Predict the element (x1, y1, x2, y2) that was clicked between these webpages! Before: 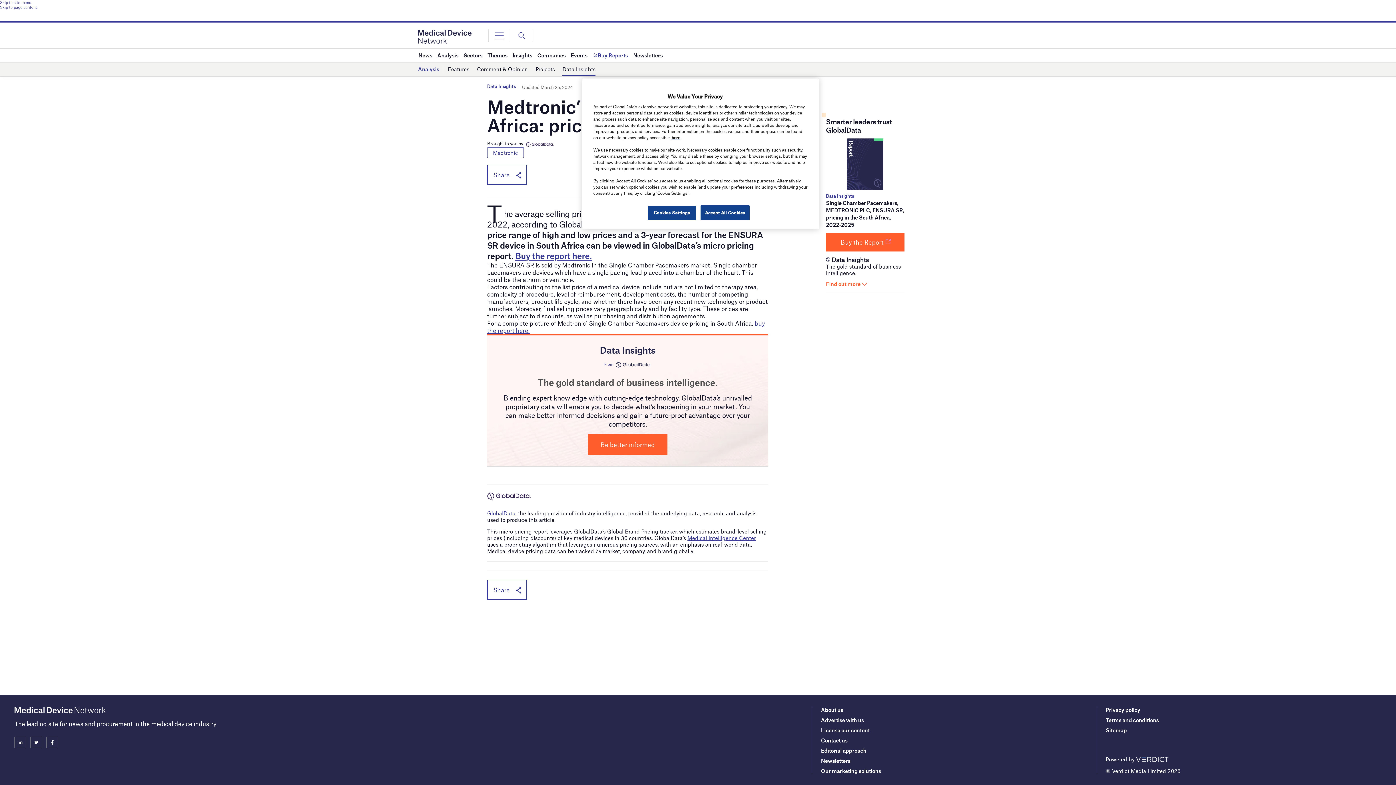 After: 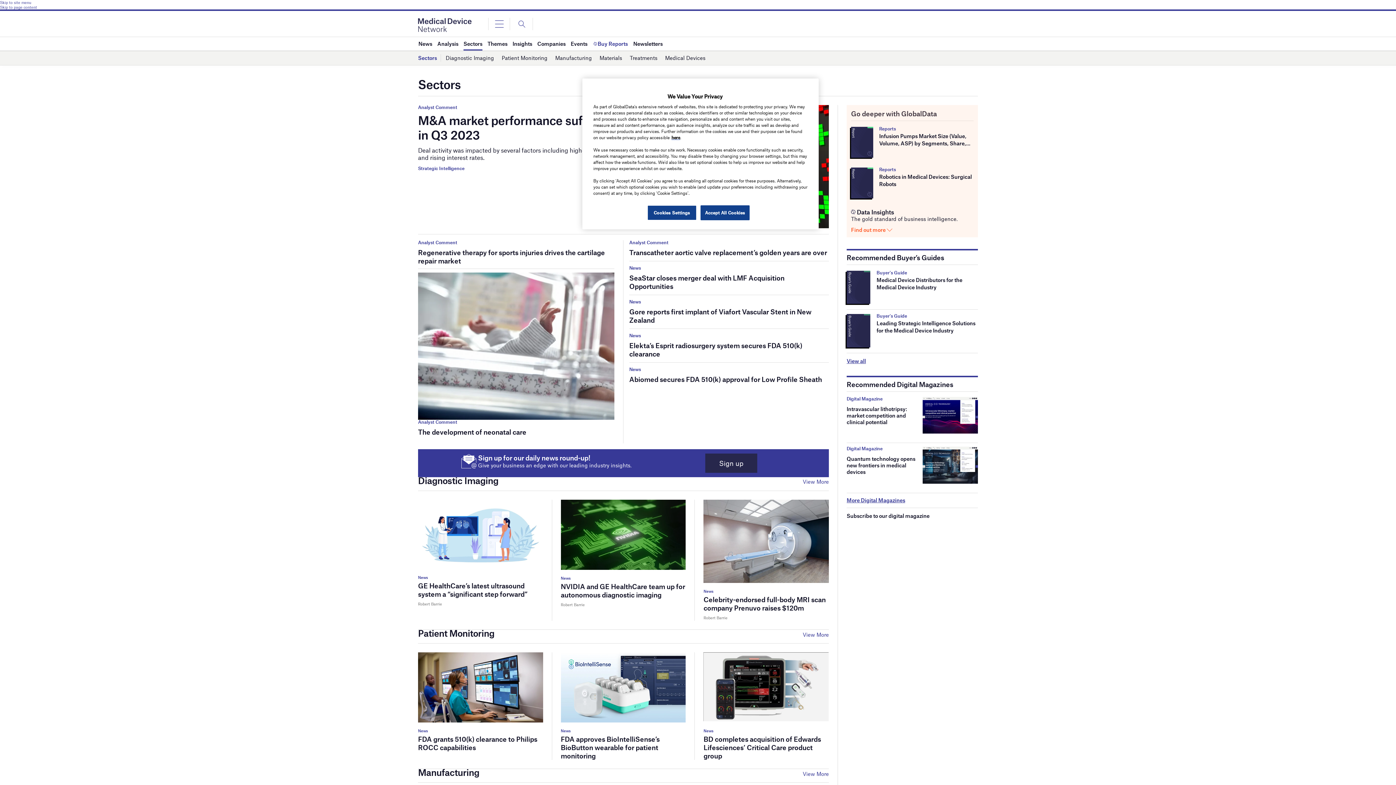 Action: label: Sectors bbox: (463, 48, 482, 61)